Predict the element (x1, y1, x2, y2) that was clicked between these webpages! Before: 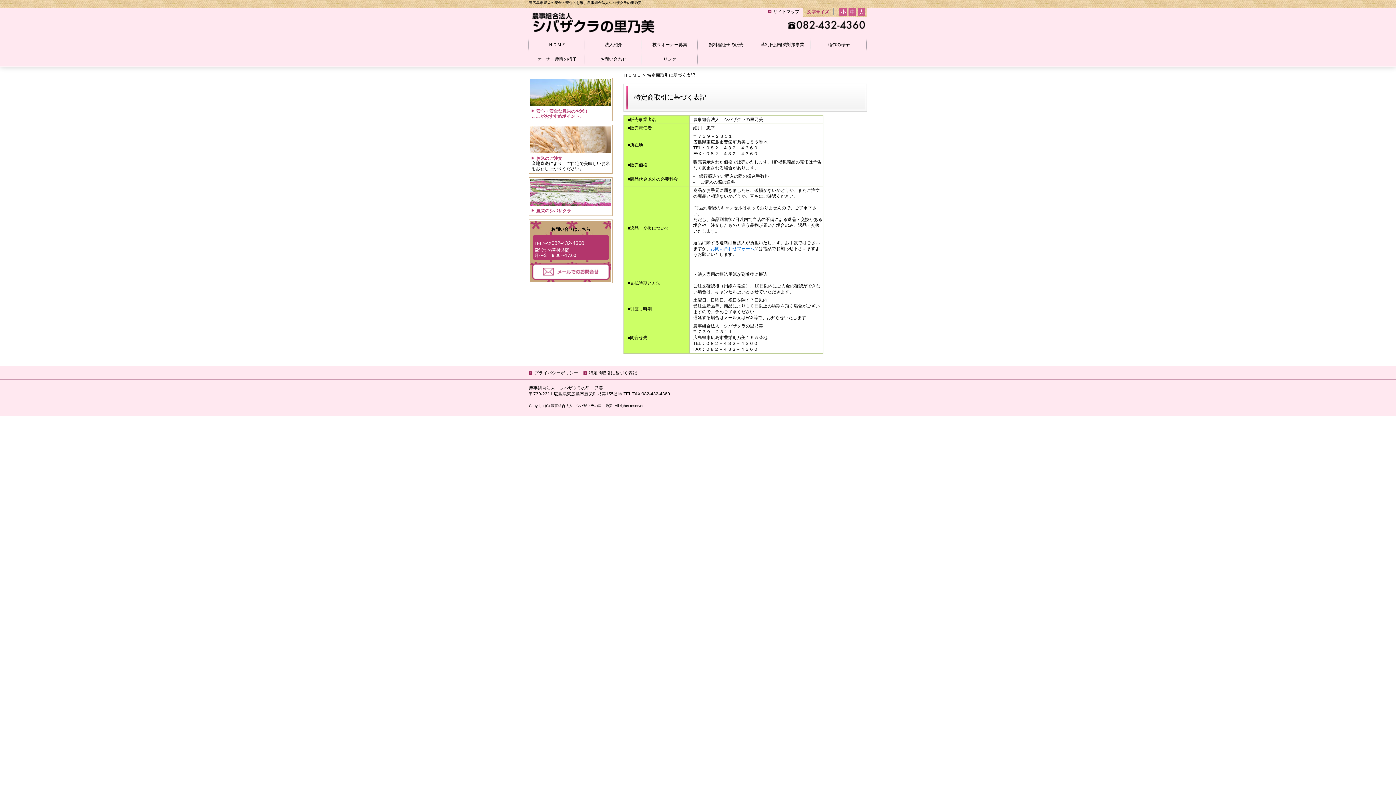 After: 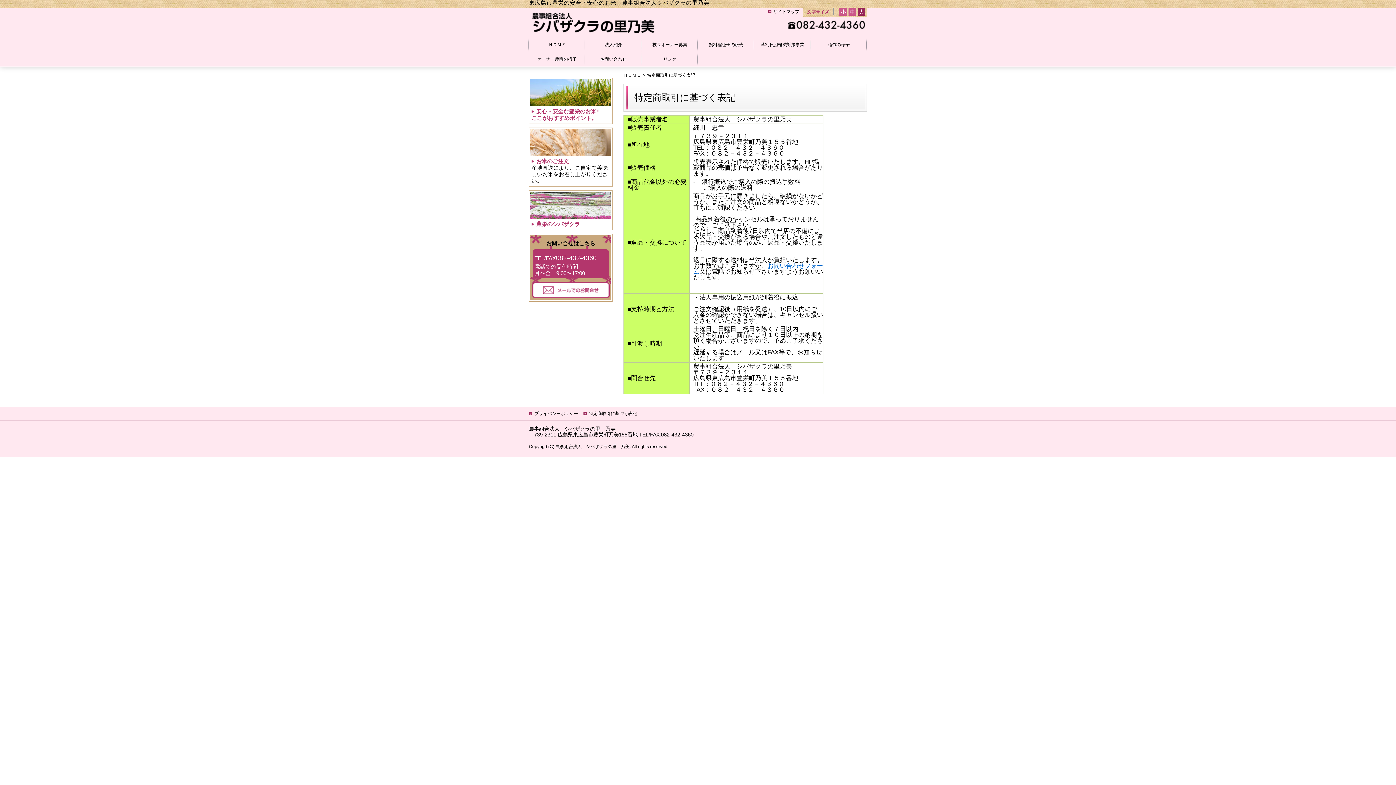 Action: bbox: (857, 7, 865, 15) label: 大